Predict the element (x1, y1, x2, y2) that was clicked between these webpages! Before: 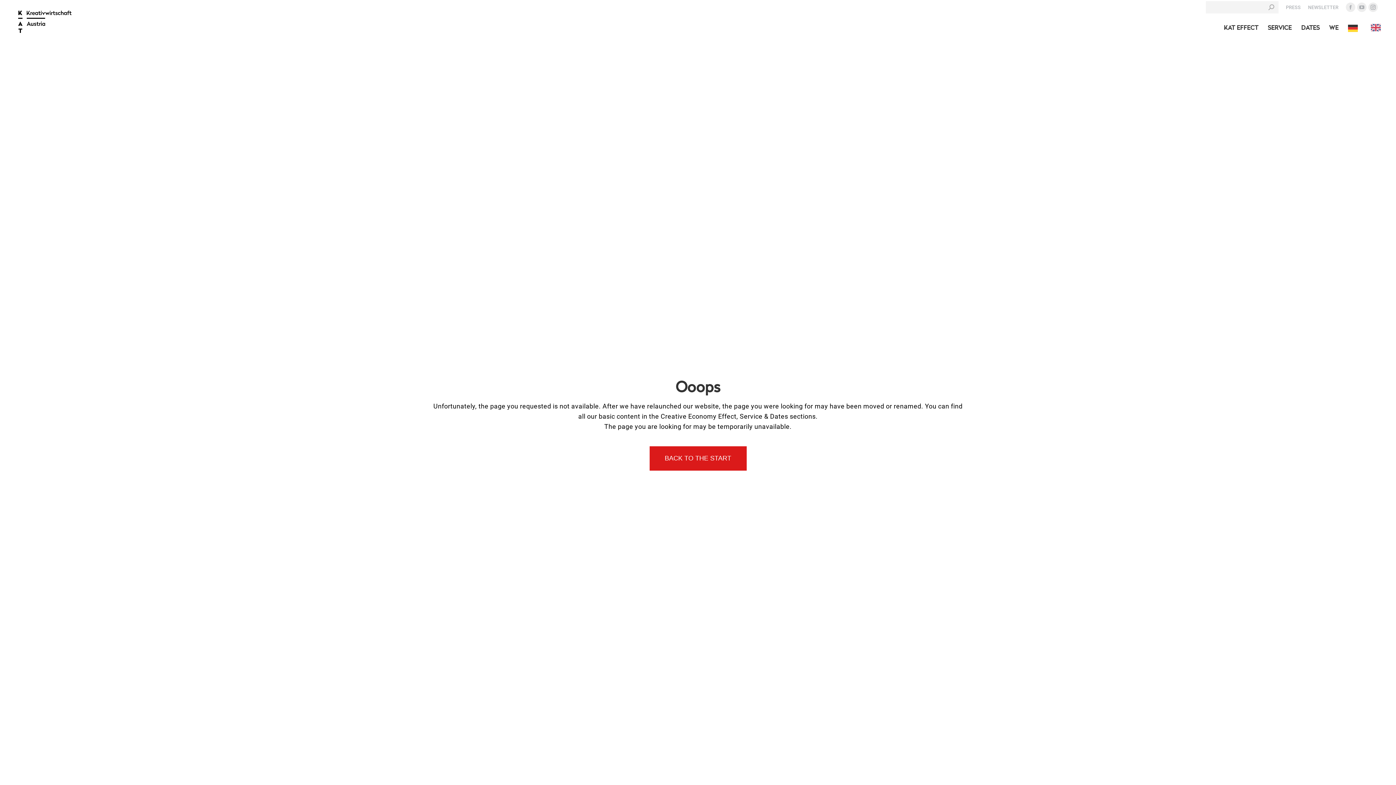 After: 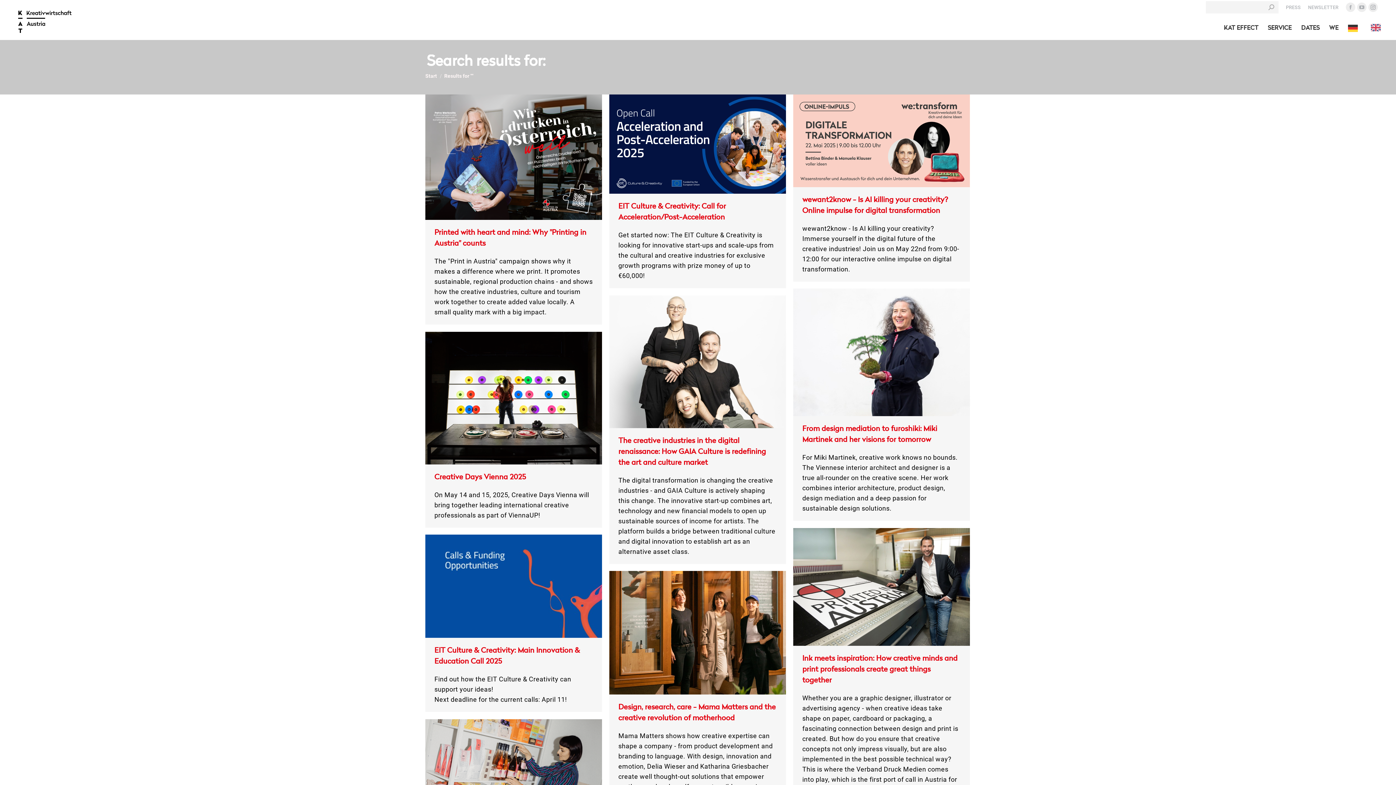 Action: bbox: (1268, 1, 1274, 13)